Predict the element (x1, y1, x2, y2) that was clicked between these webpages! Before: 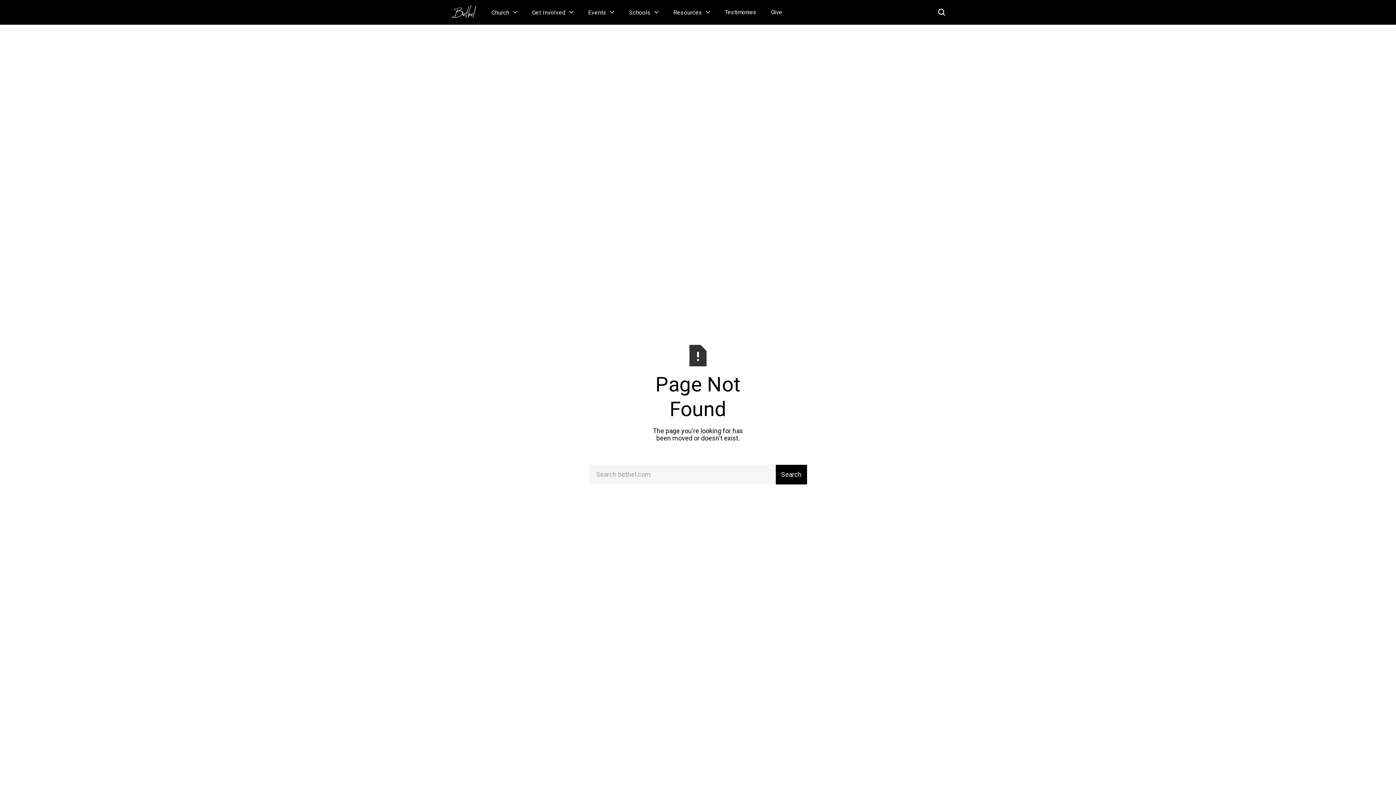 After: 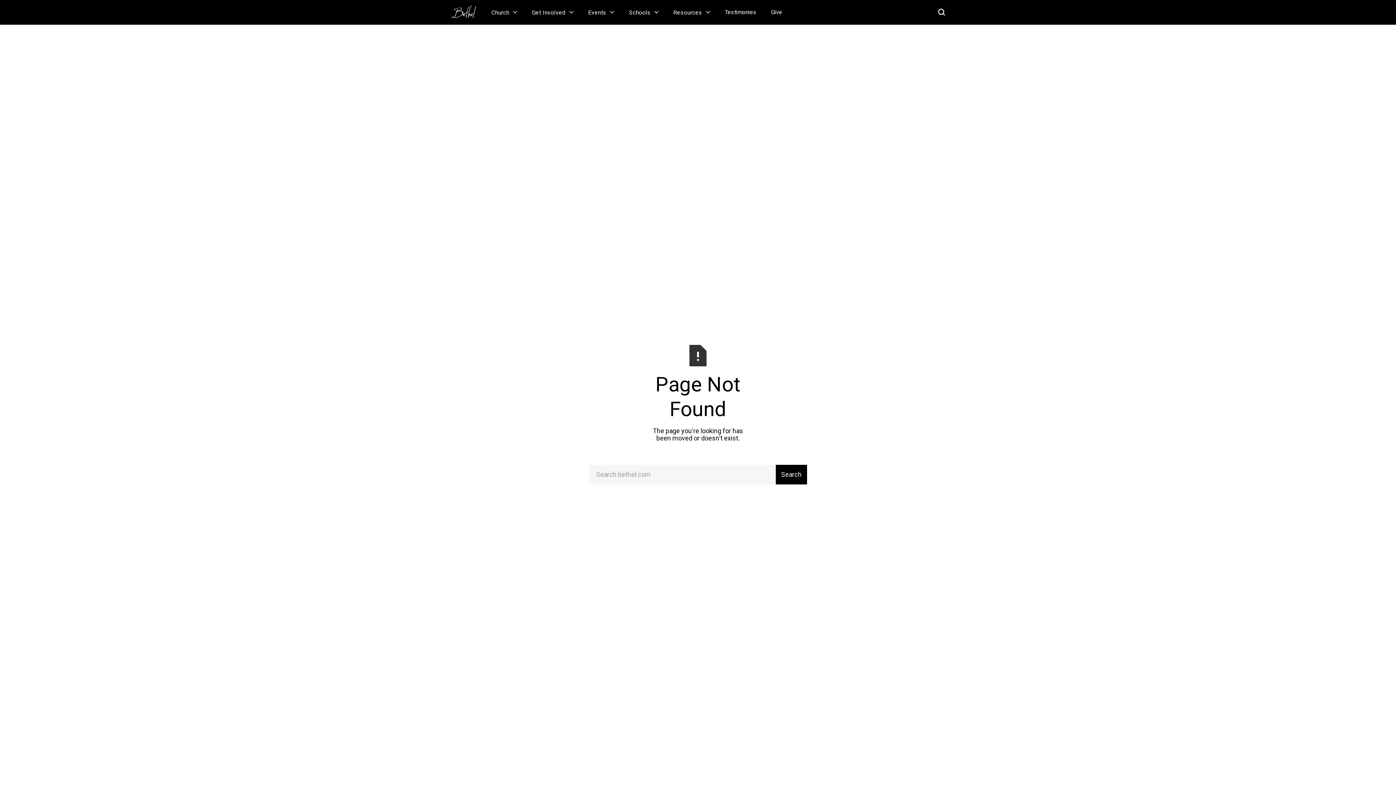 Action: label: Resources bbox: (666, 0, 717, 24)